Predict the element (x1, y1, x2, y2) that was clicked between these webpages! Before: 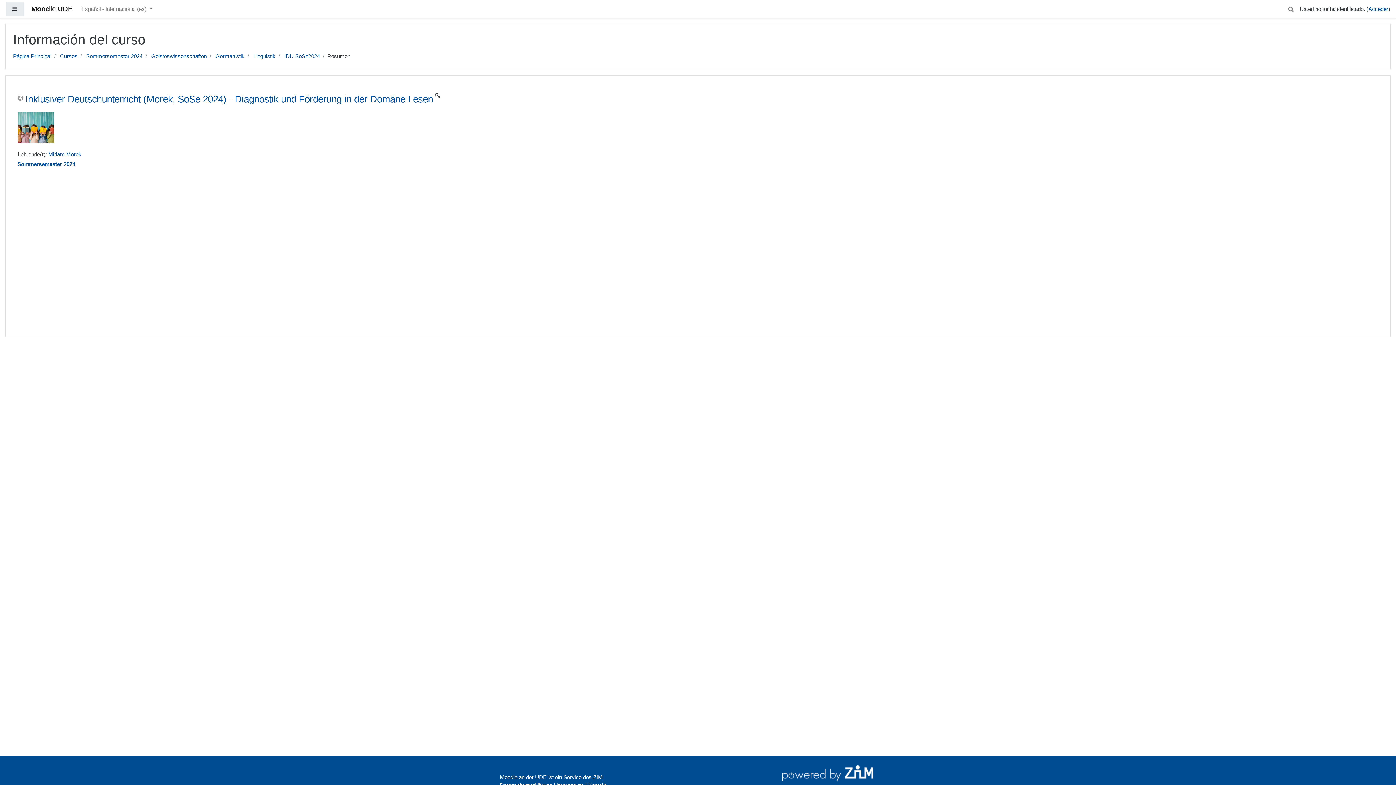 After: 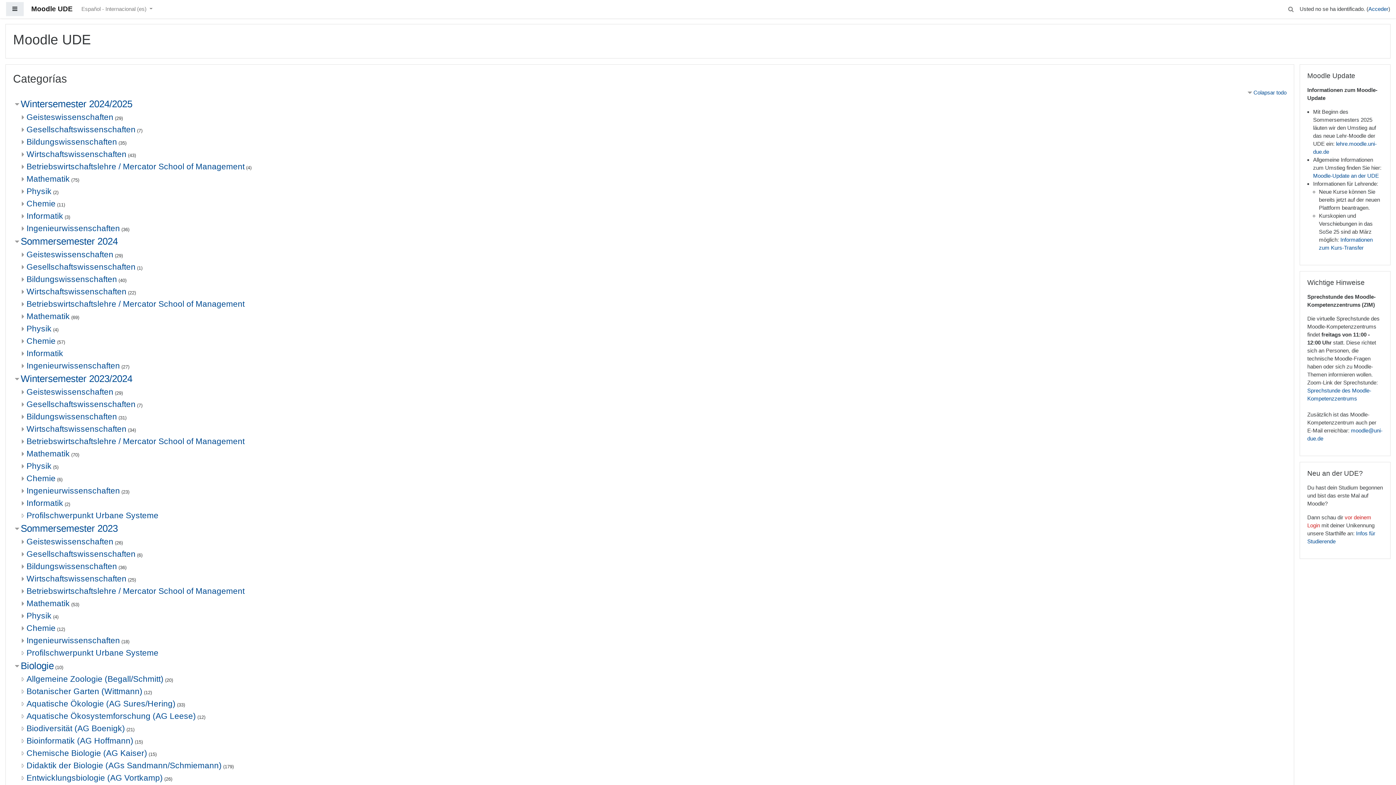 Action: label: Página Principal bbox: (13, 53, 51, 59)